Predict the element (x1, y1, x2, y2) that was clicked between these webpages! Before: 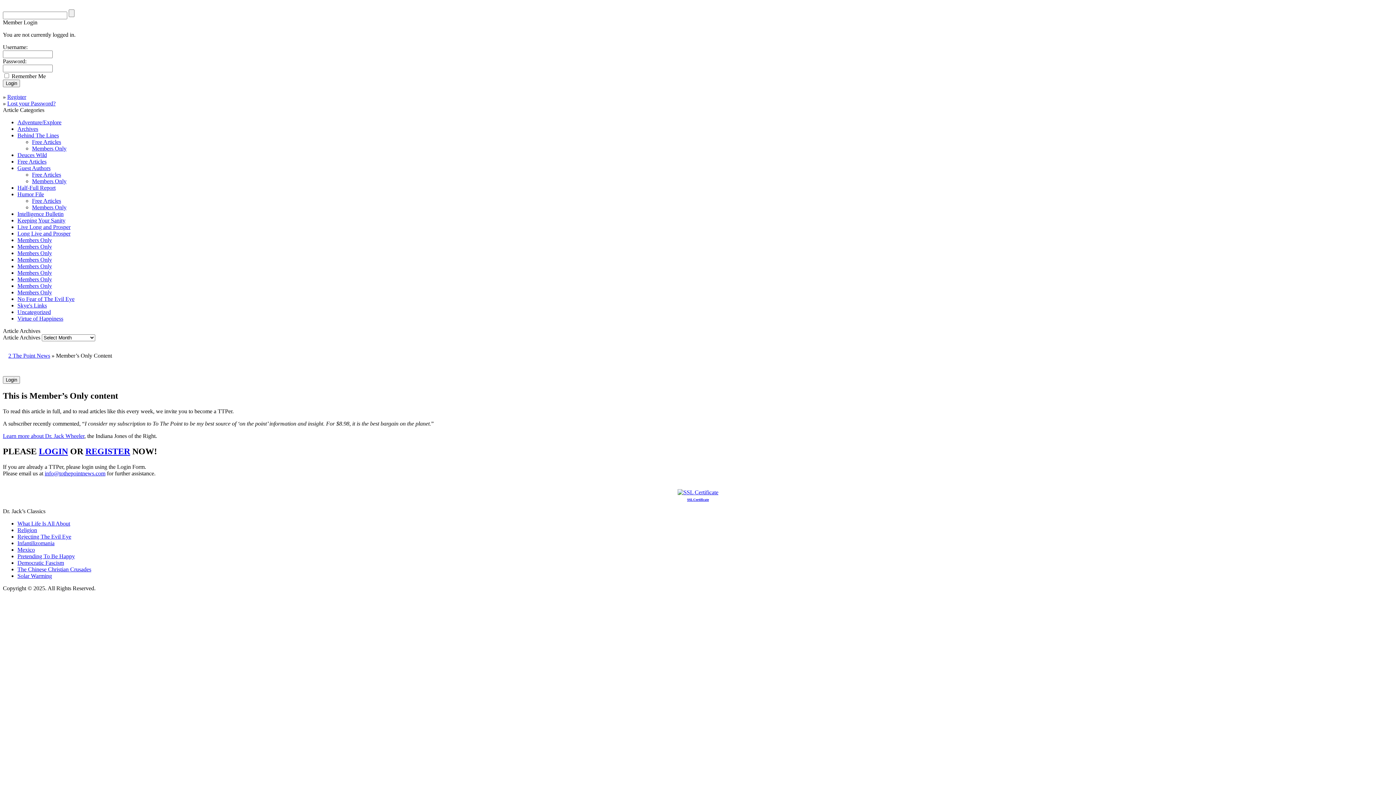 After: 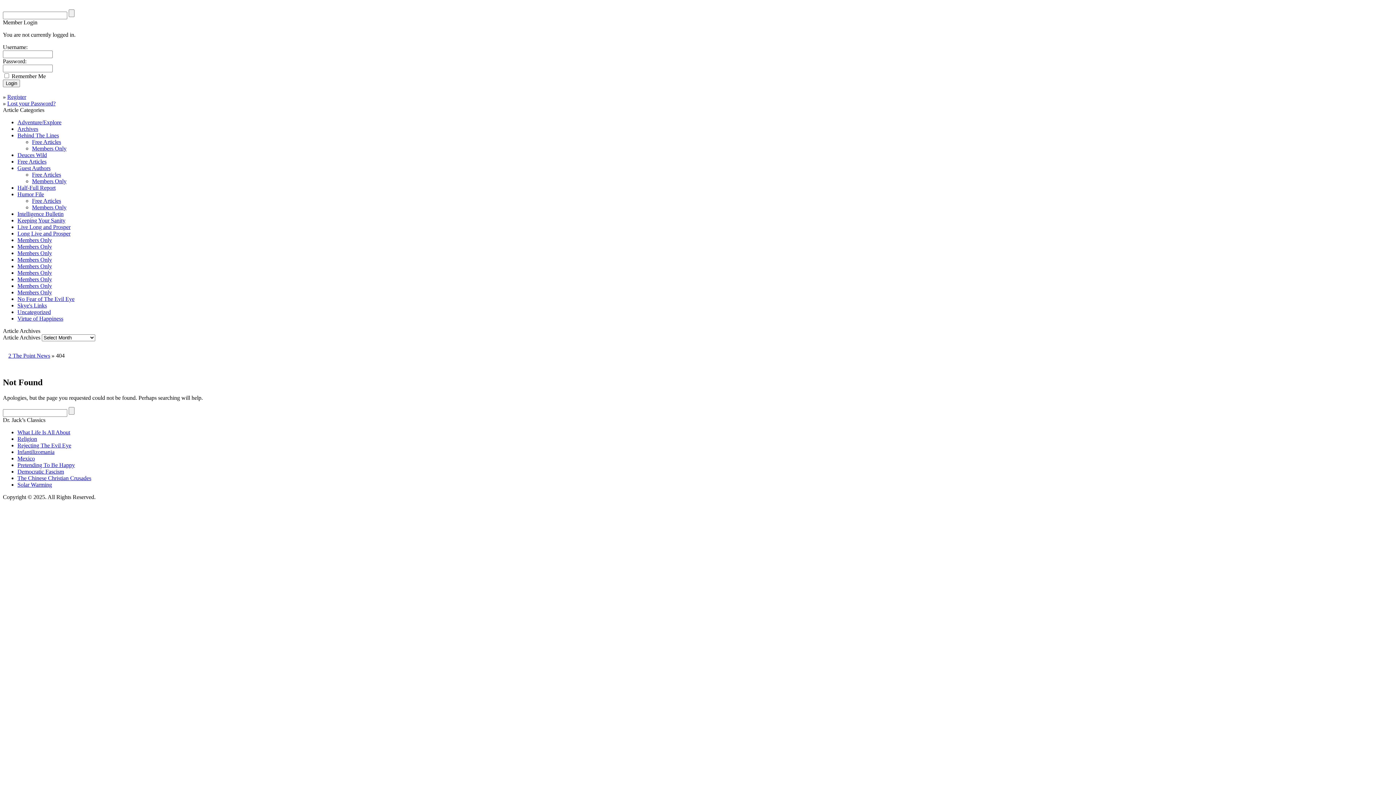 Action: label: Lost your Password? bbox: (7, 100, 55, 106)